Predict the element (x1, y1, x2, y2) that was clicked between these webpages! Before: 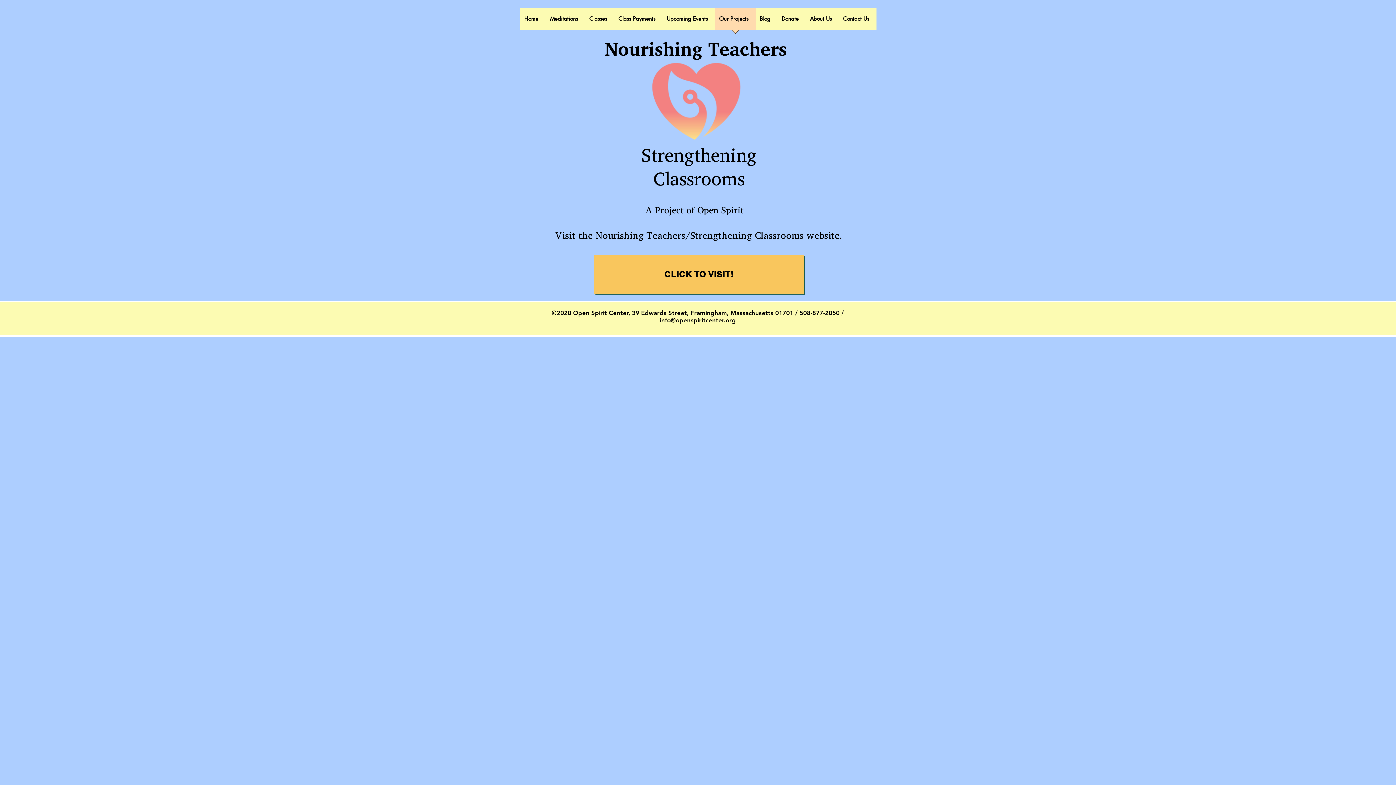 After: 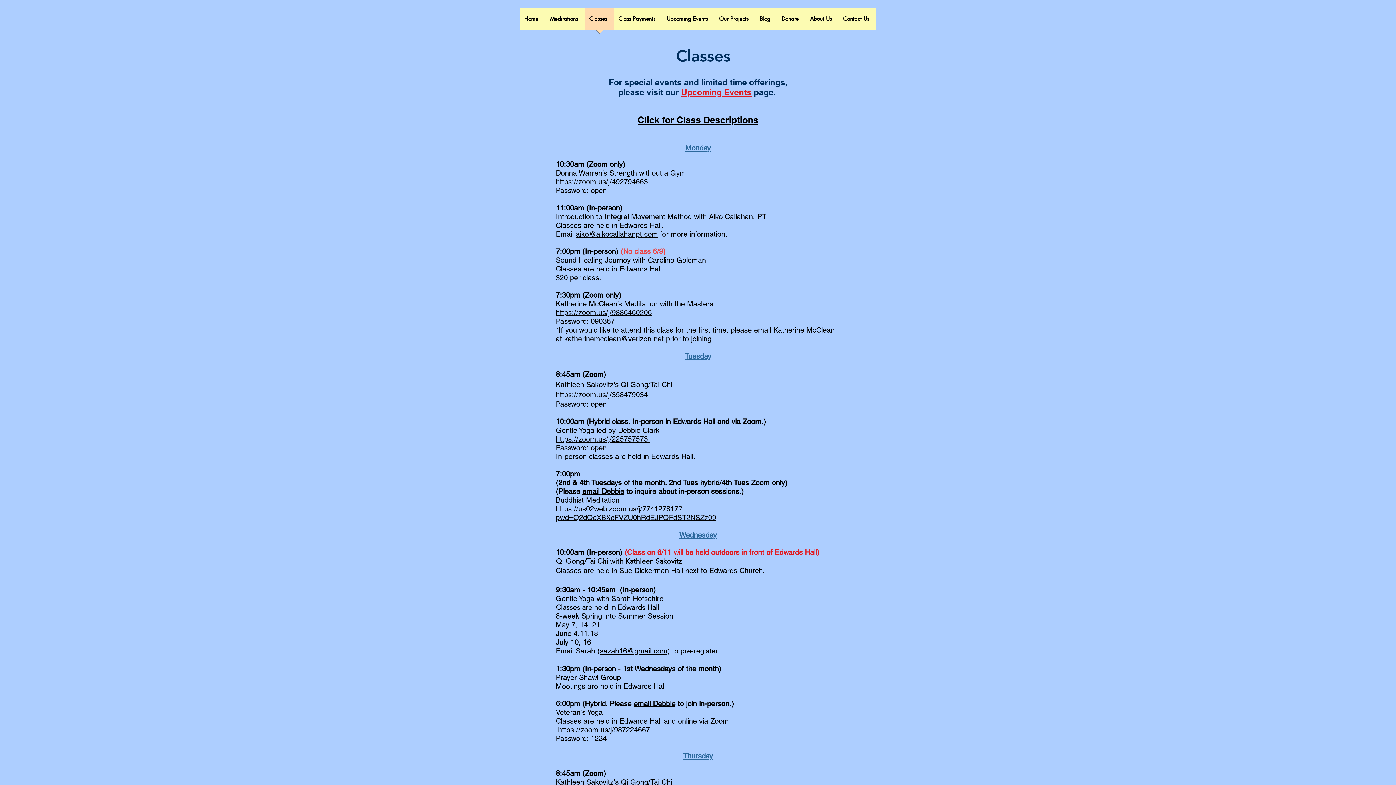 Action: bbox: (585, 8, 614, 34) label: Classes